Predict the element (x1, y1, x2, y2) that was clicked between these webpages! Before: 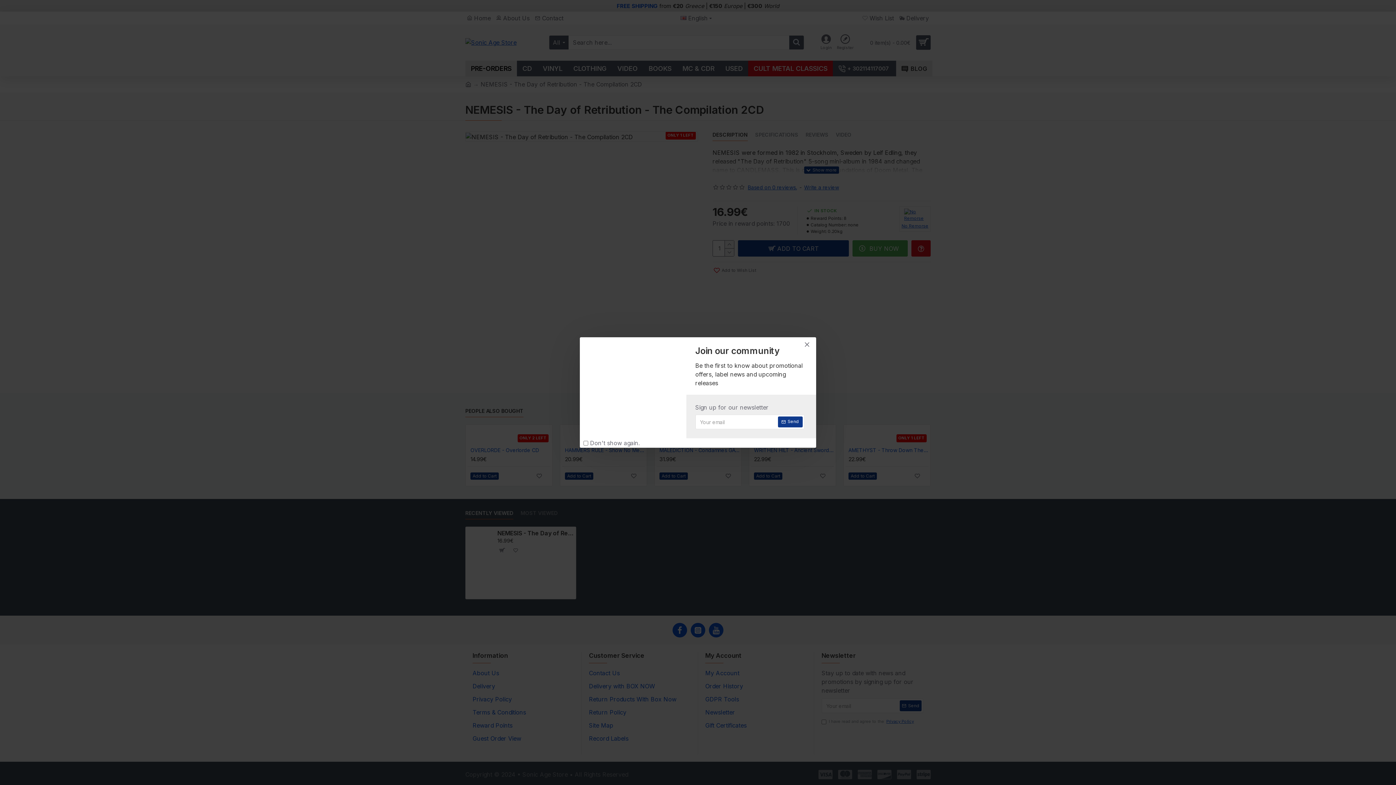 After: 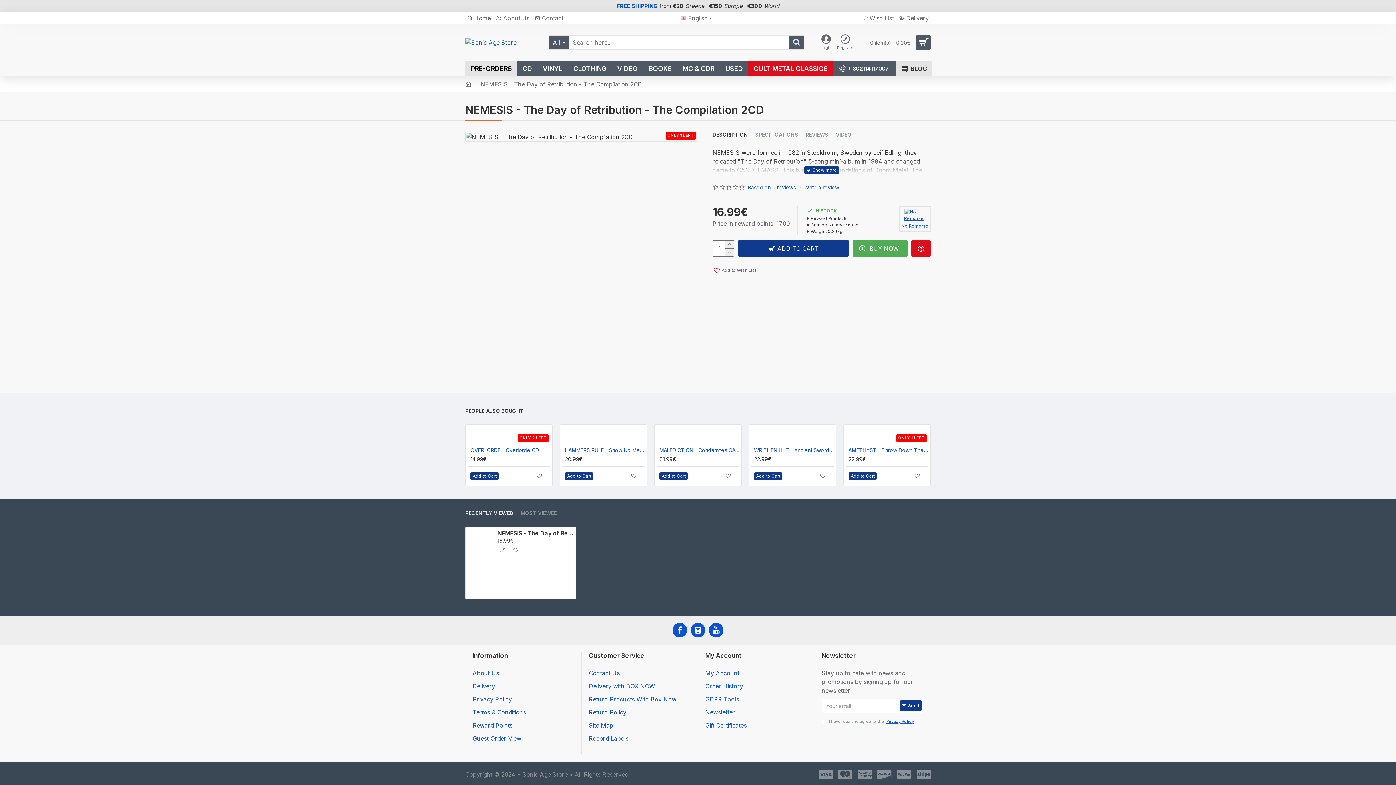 Action: bbox: (801, 339, 812, 350)